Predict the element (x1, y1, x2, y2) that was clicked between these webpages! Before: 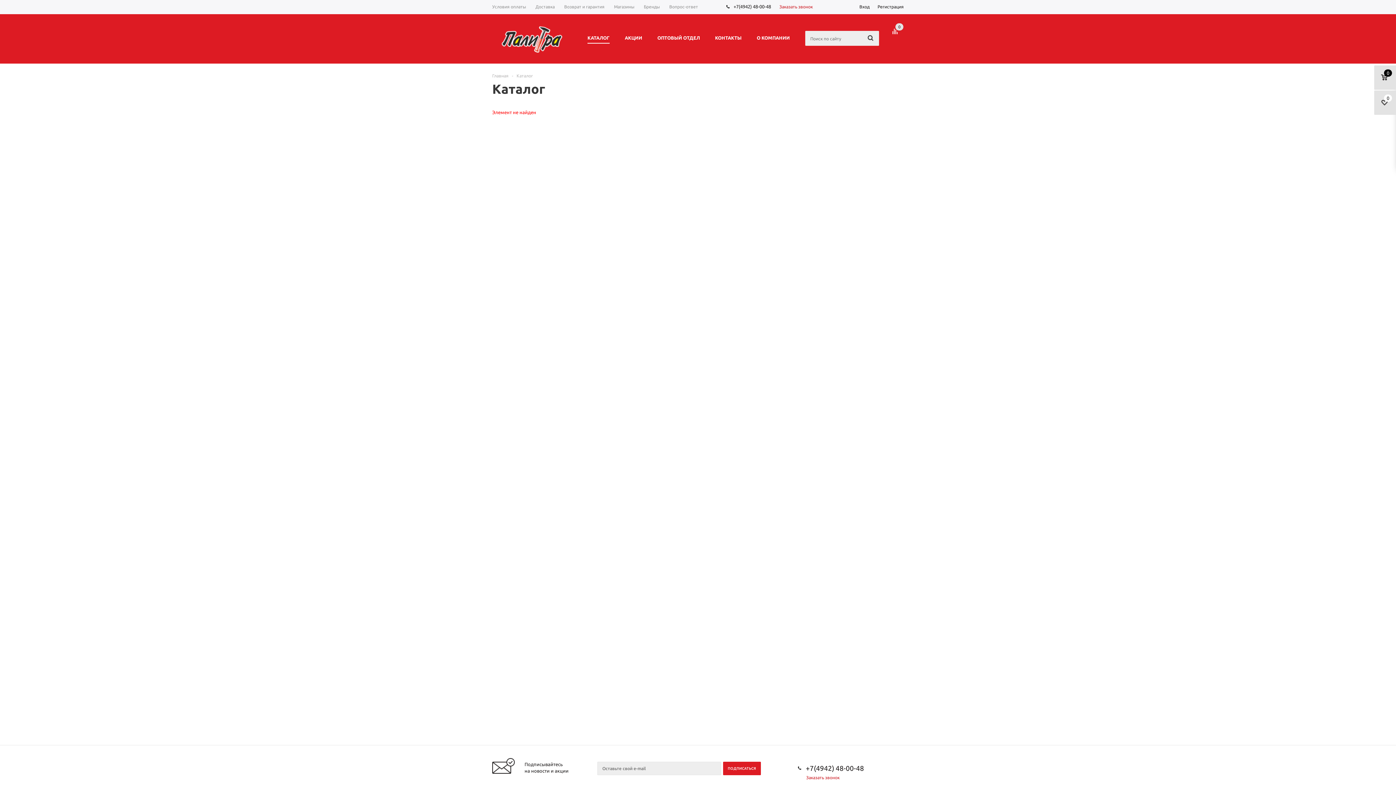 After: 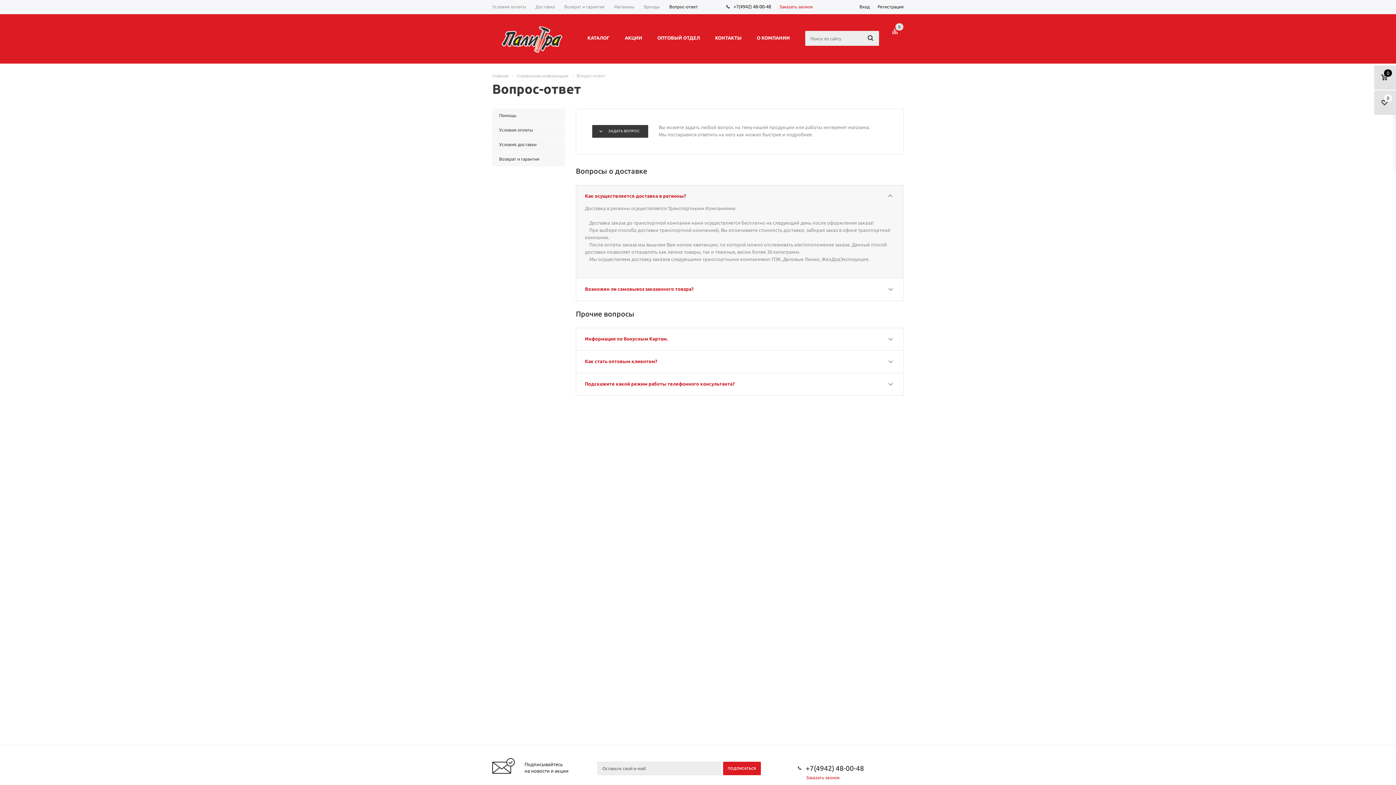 Action: label: Вопрос-ответ bbox: (664, 0, 702, 14)